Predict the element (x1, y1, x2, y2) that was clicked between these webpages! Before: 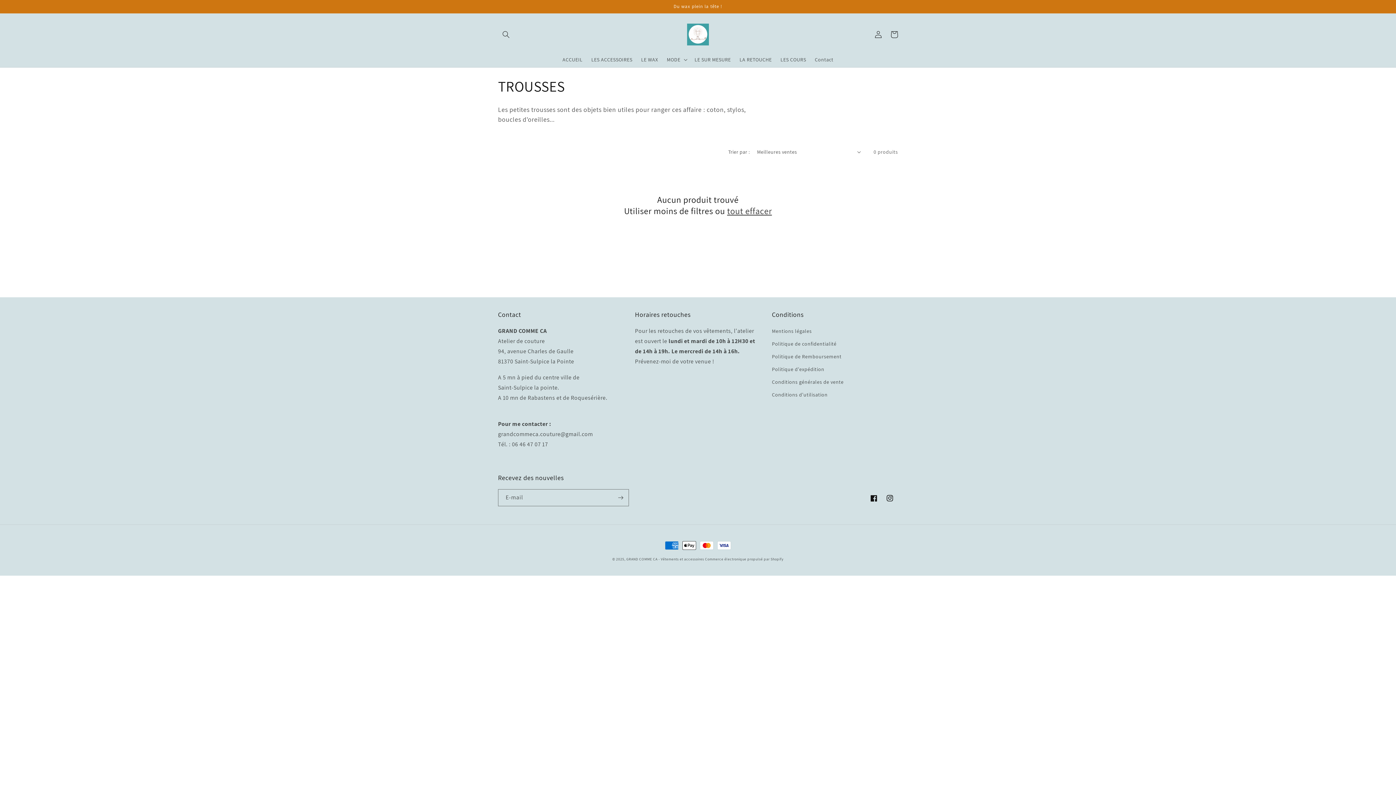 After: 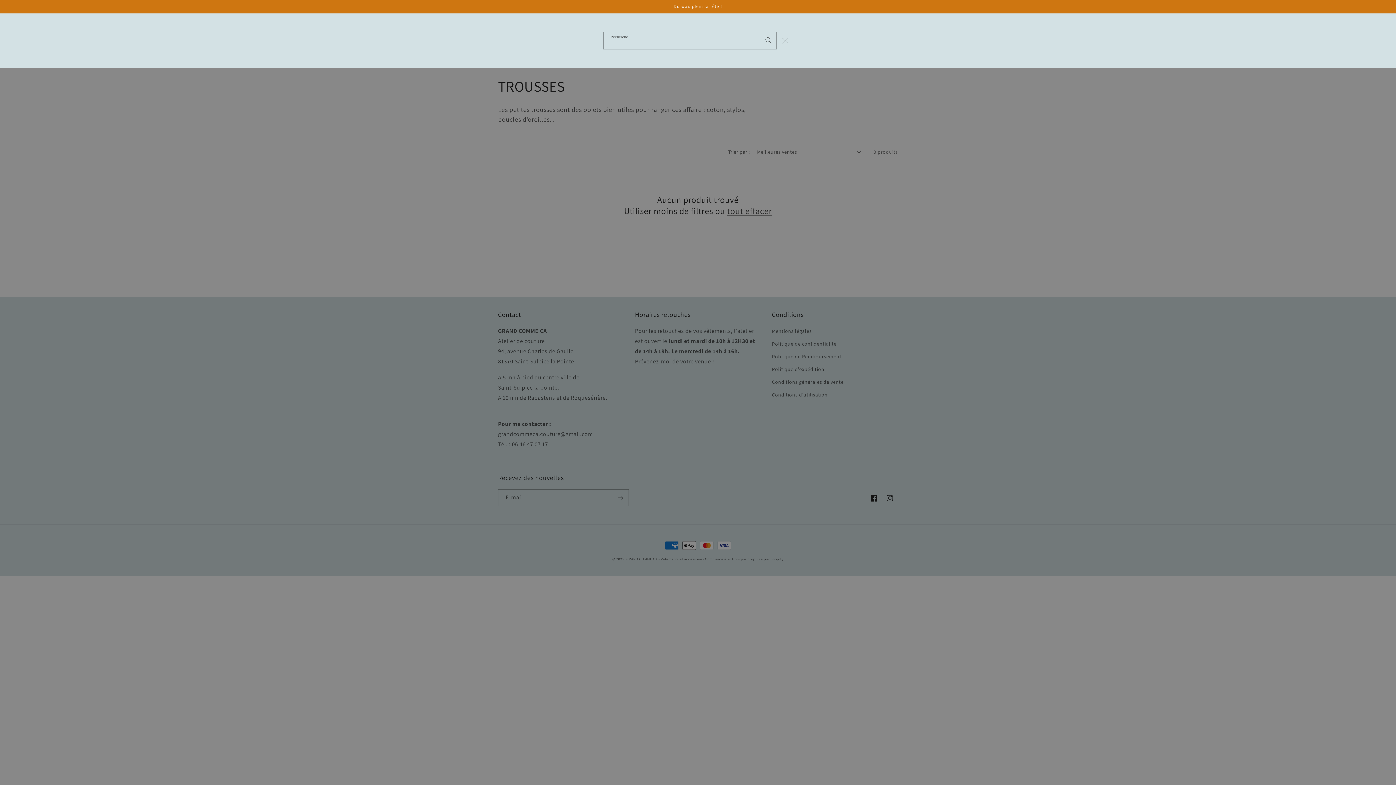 Action: label: Recherche bbox: (498, 26, 514, 42)